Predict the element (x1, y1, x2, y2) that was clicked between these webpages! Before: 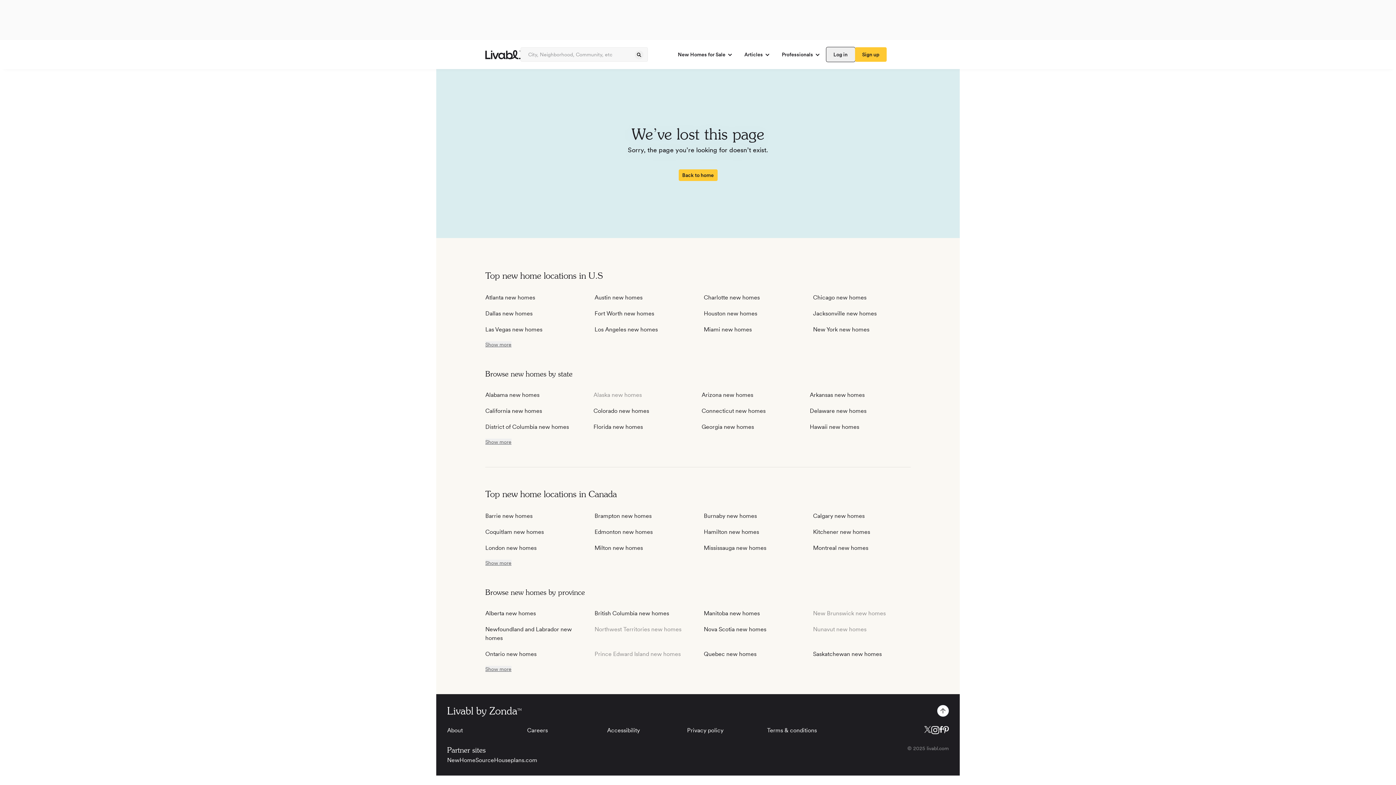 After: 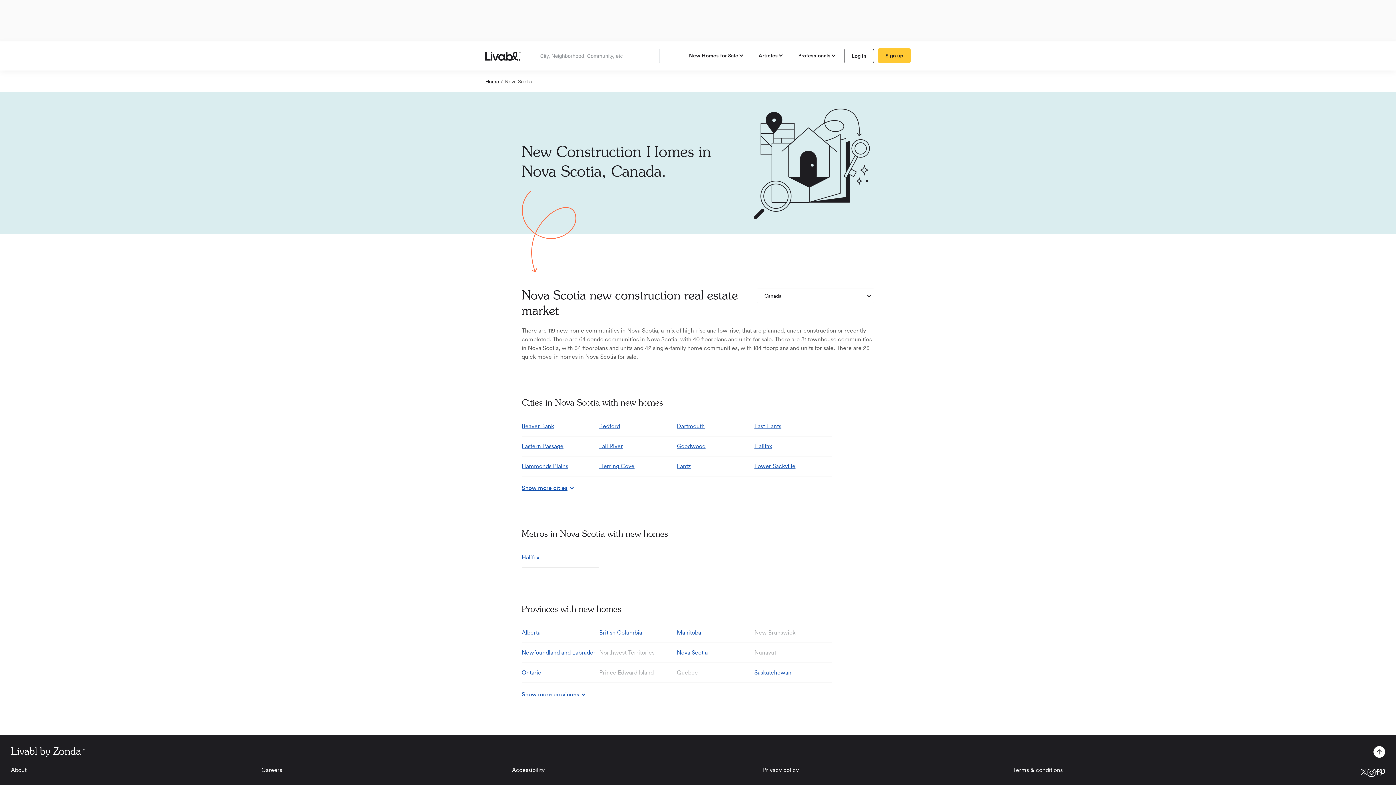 Action: bbox: (704, 626, 766, 633) label: Nova Scotia new homes